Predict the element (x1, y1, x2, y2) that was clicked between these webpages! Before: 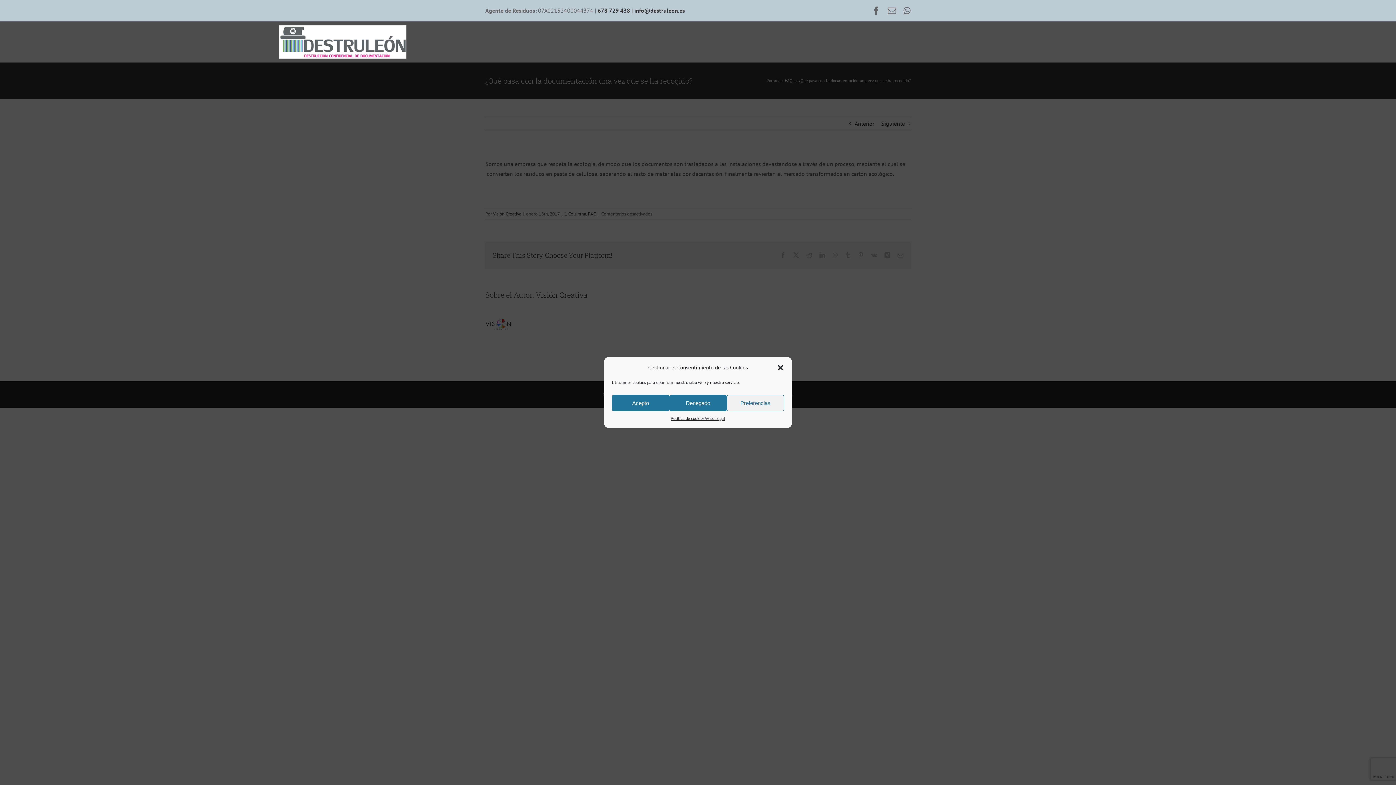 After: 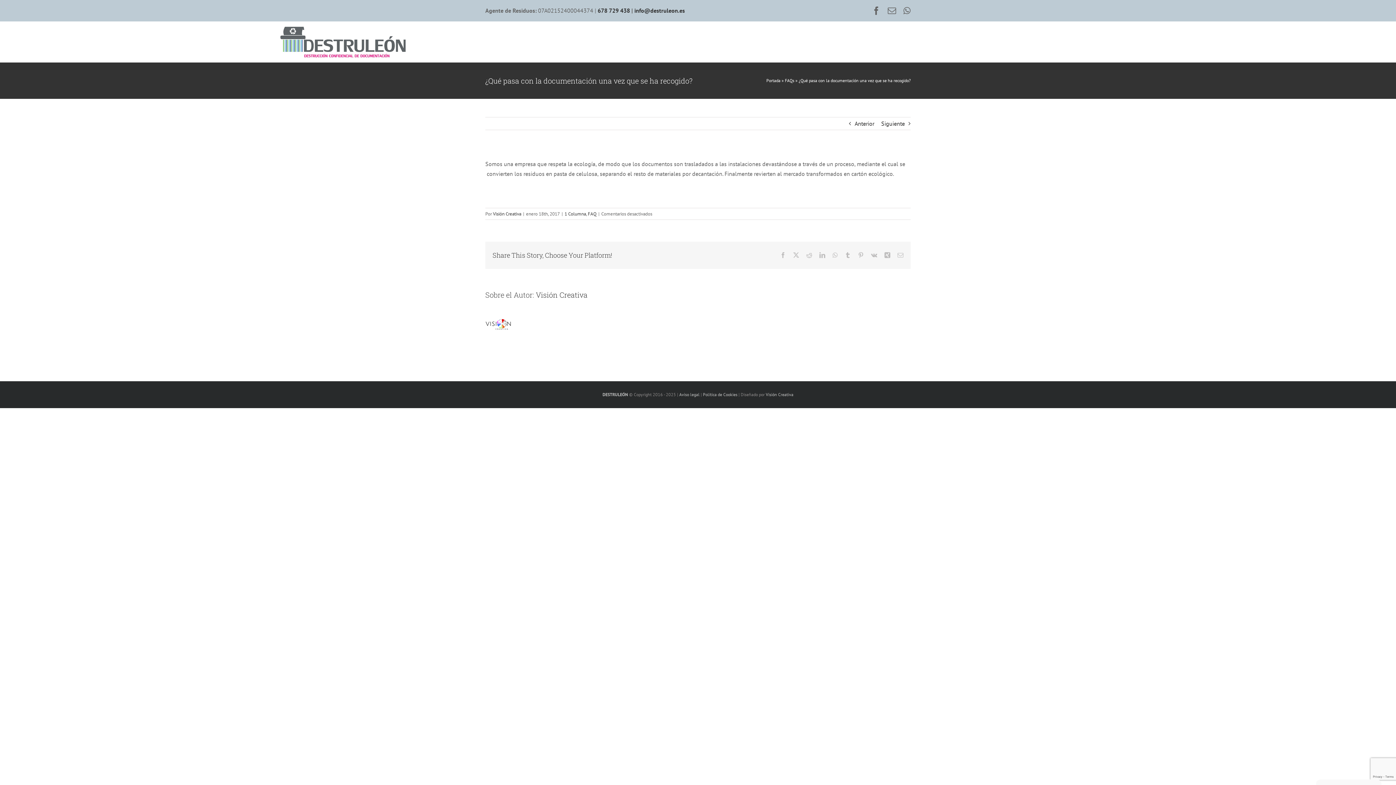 Action: label: Cerrar ventana bbox: (777, 364, 784, 371)